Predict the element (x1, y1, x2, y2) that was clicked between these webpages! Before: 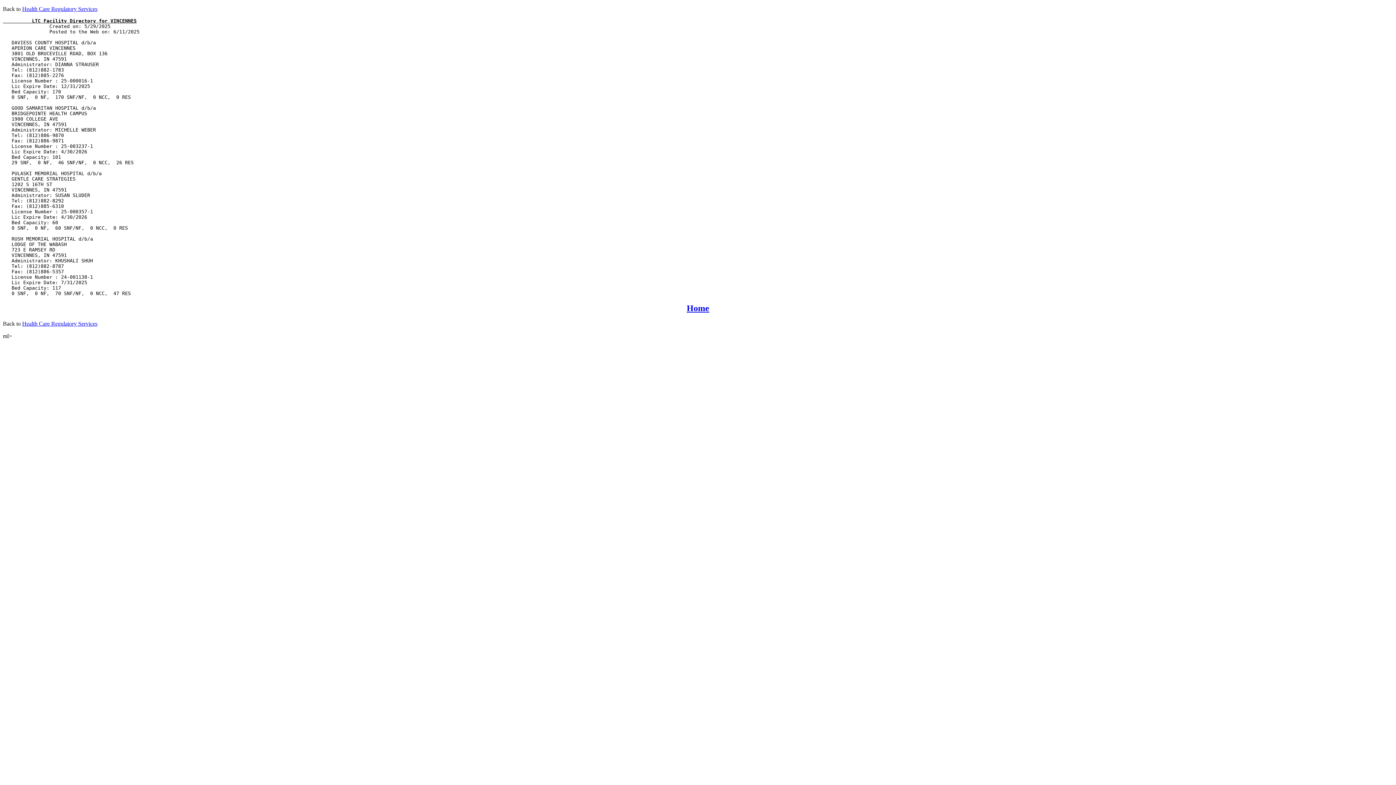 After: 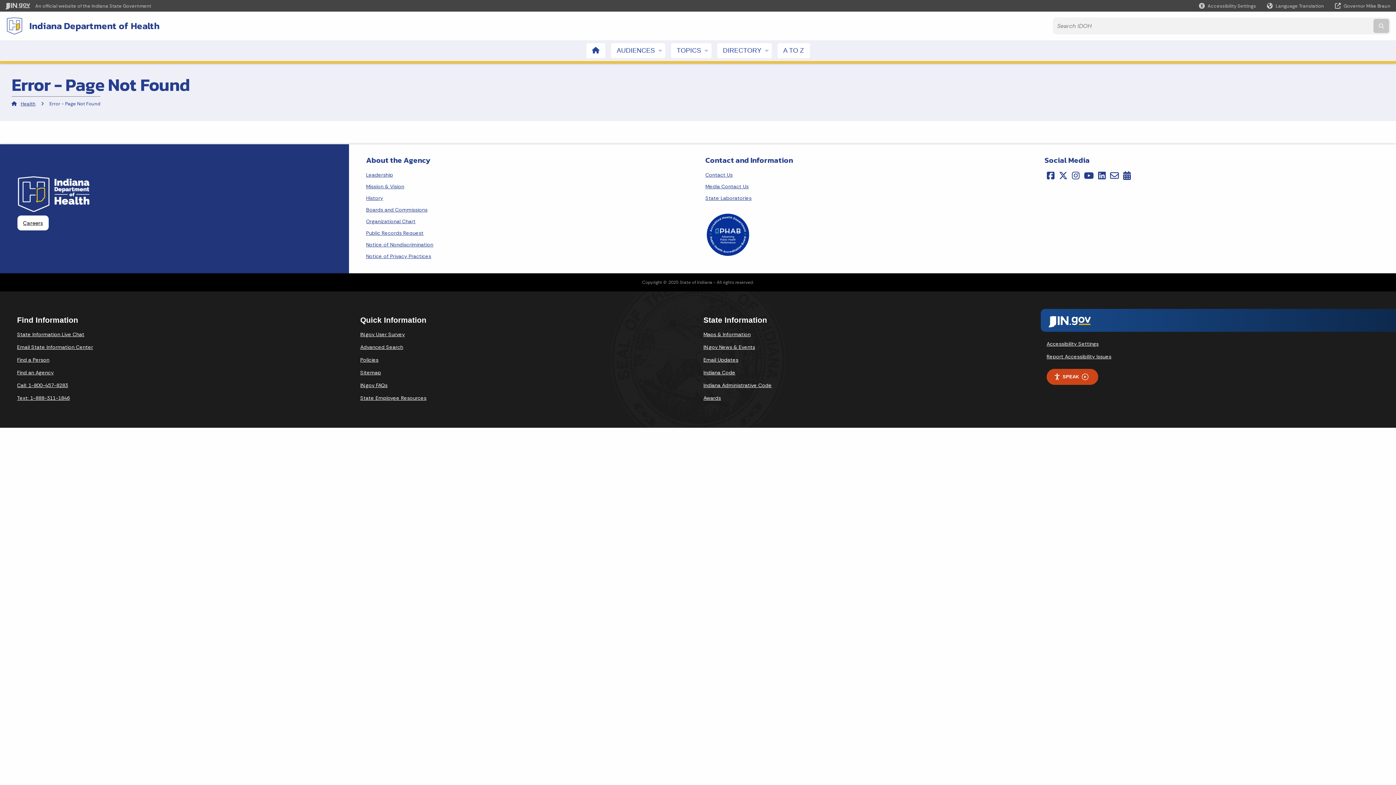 Action: bbox: (22, 5, 97, 12) label: Health Care Regulatory Services